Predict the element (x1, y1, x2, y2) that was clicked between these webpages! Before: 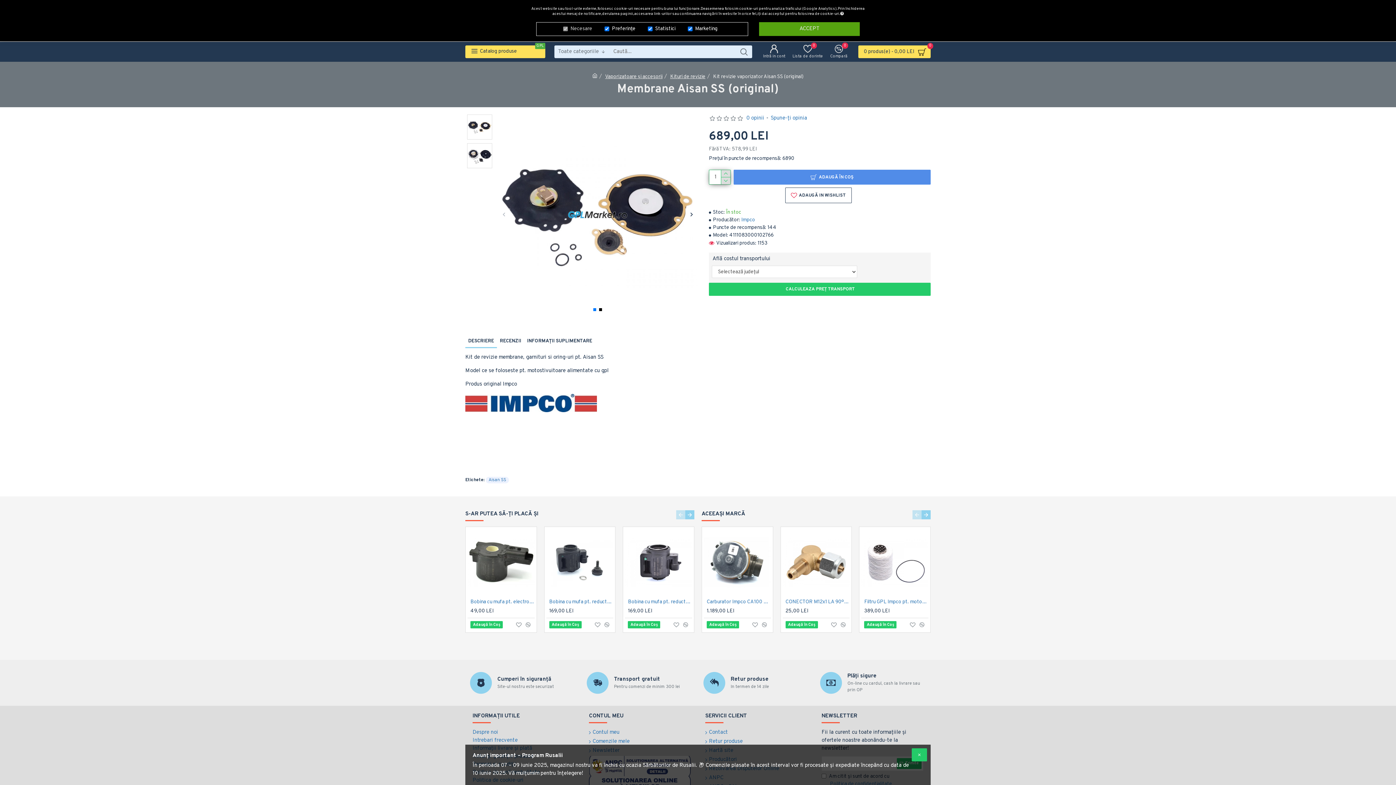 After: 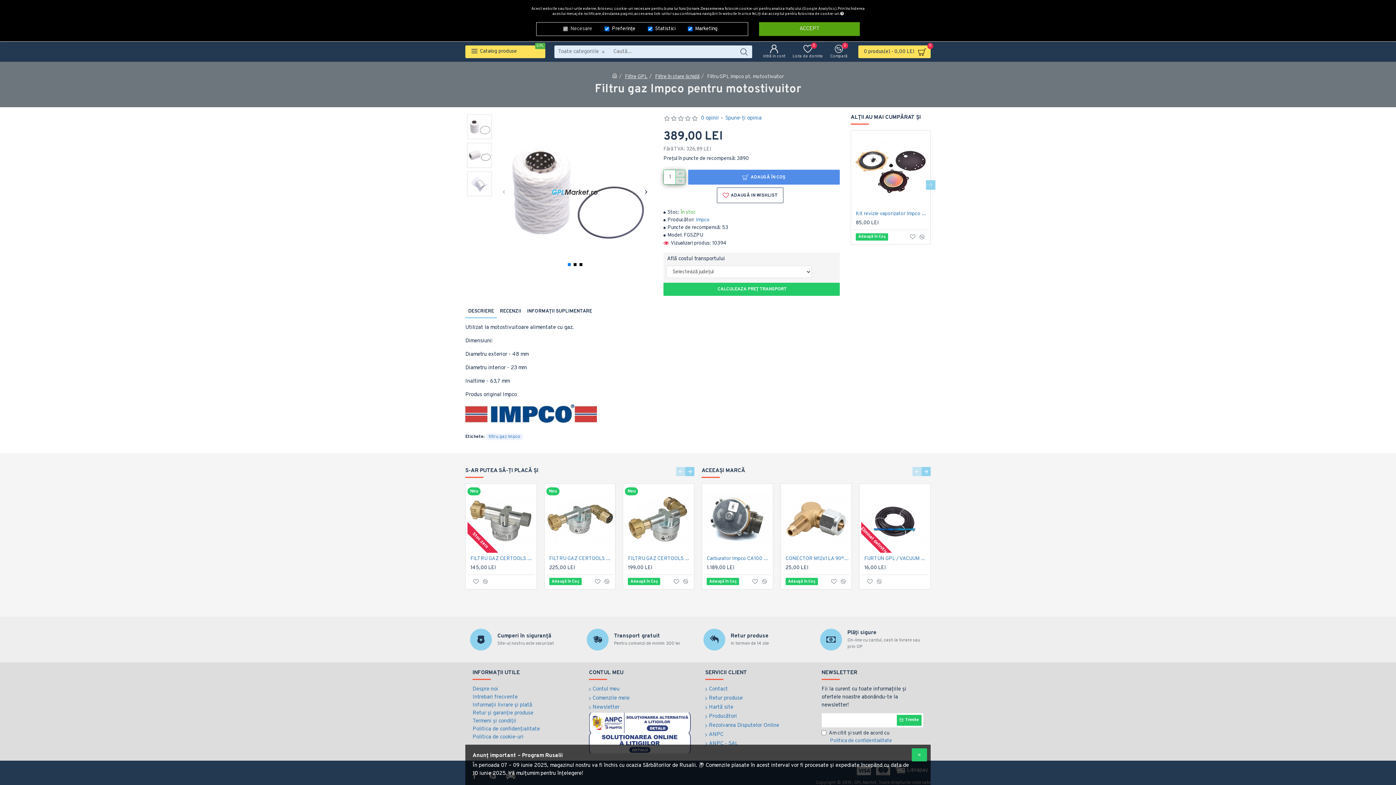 Action: bbox: (864, 599, 928, 605) label: Filtru GPL Impco pt. motostivuitor